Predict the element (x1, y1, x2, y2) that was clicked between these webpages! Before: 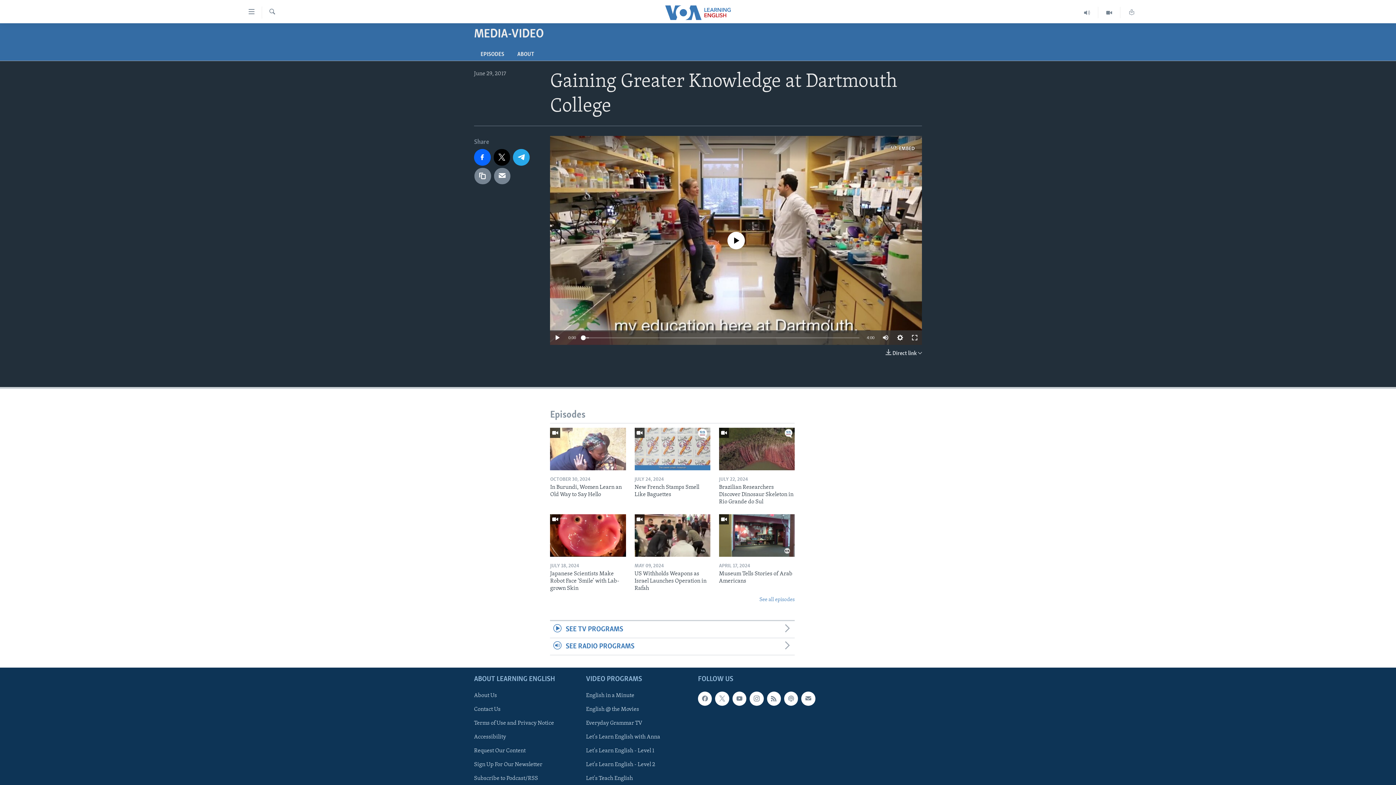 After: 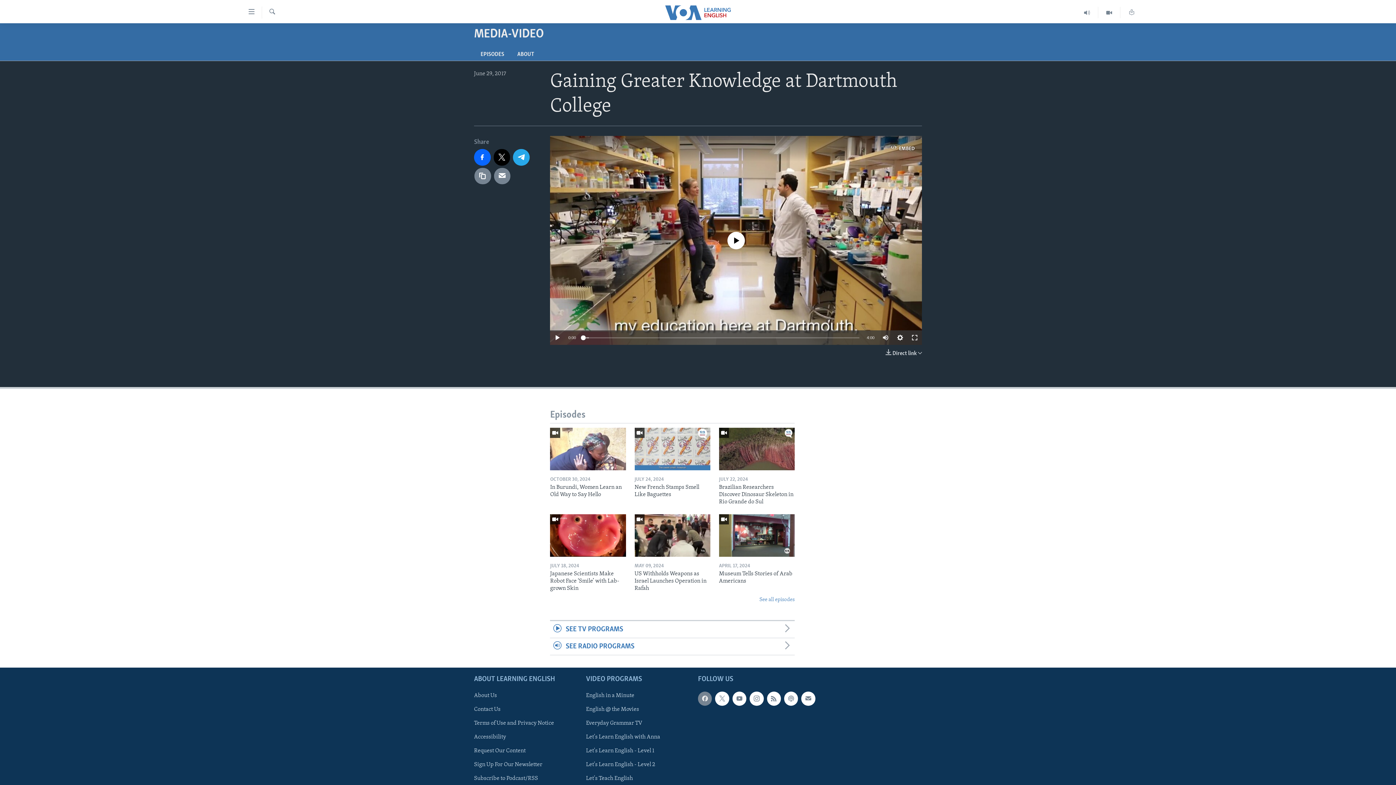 Action: bbox: (698, 692, 712, 706)